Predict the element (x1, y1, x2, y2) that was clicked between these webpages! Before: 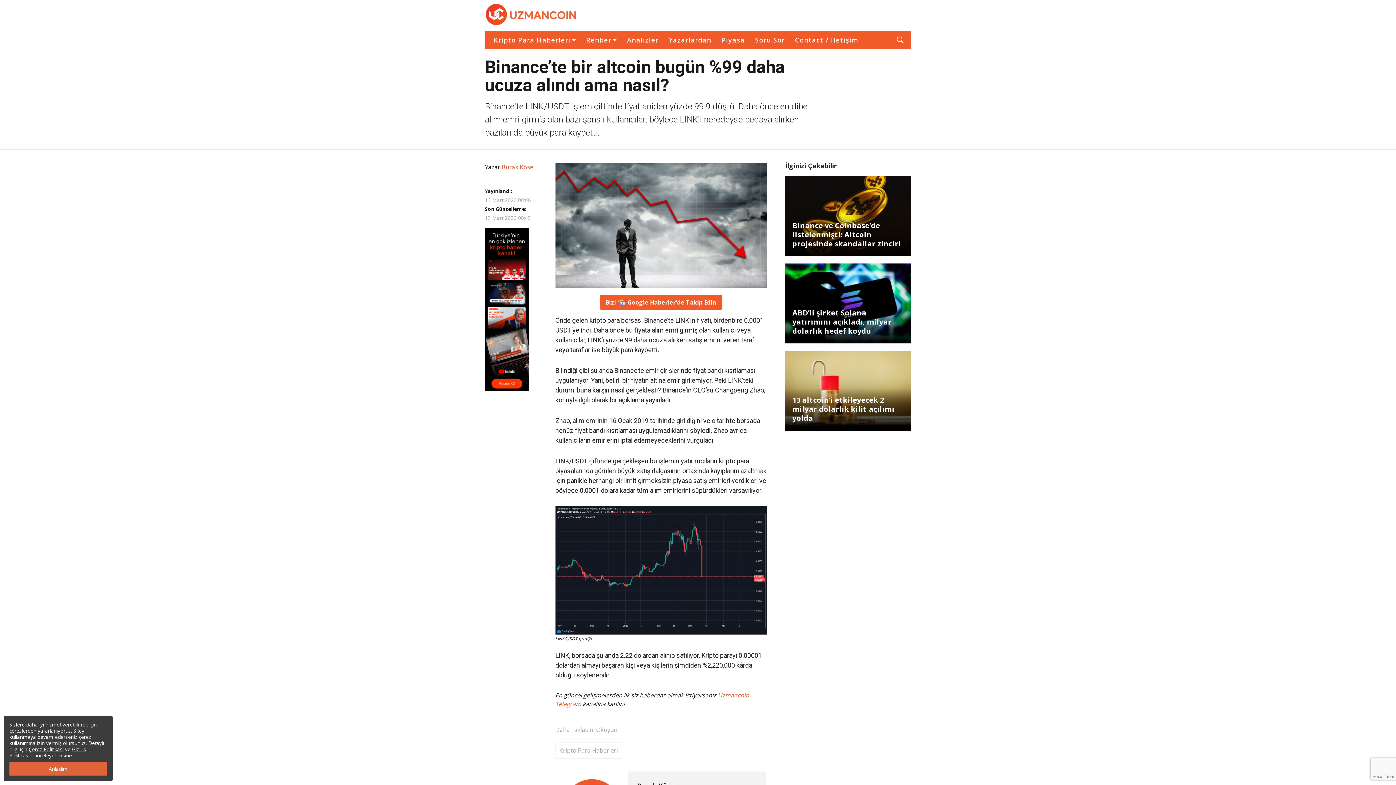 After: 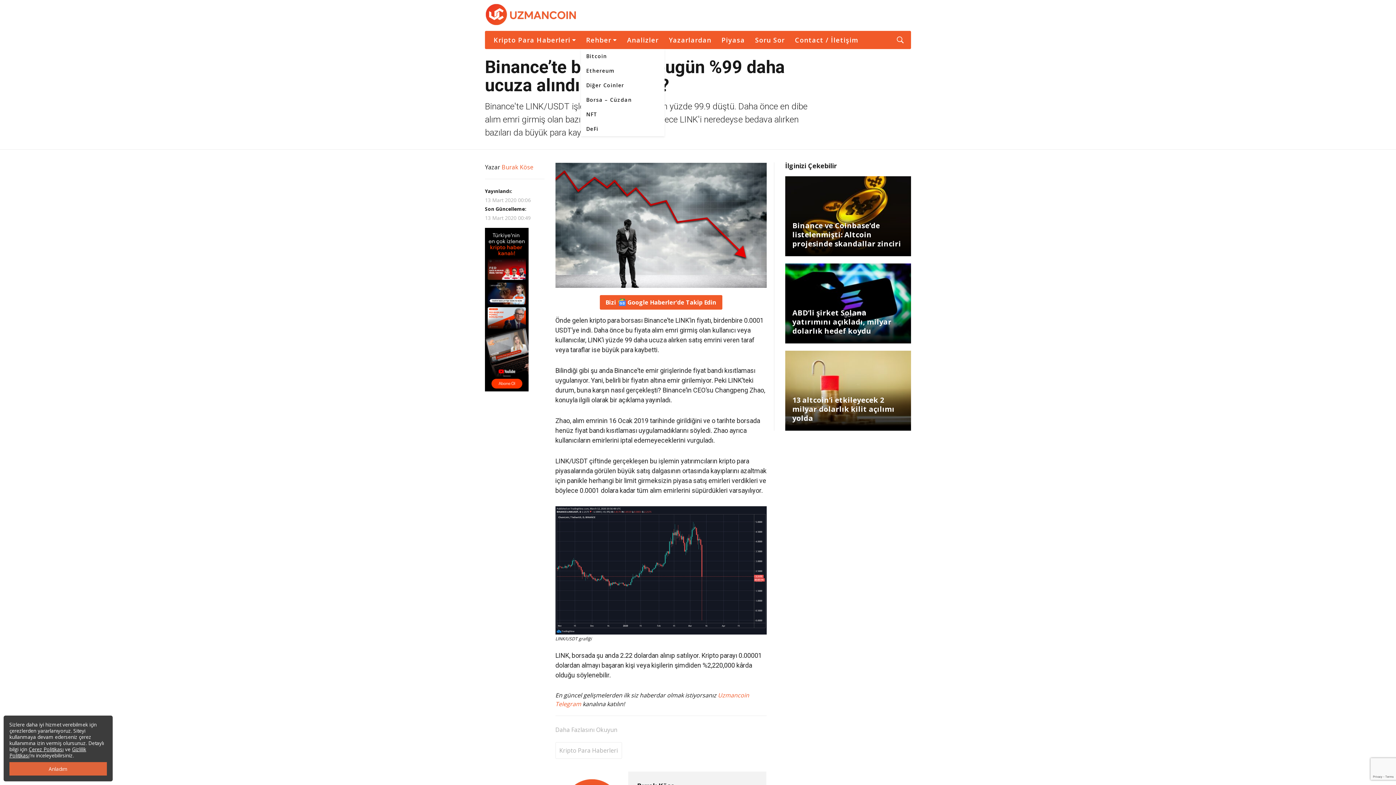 Action: label: Rehber bbox: (581, 30, 622, 49)